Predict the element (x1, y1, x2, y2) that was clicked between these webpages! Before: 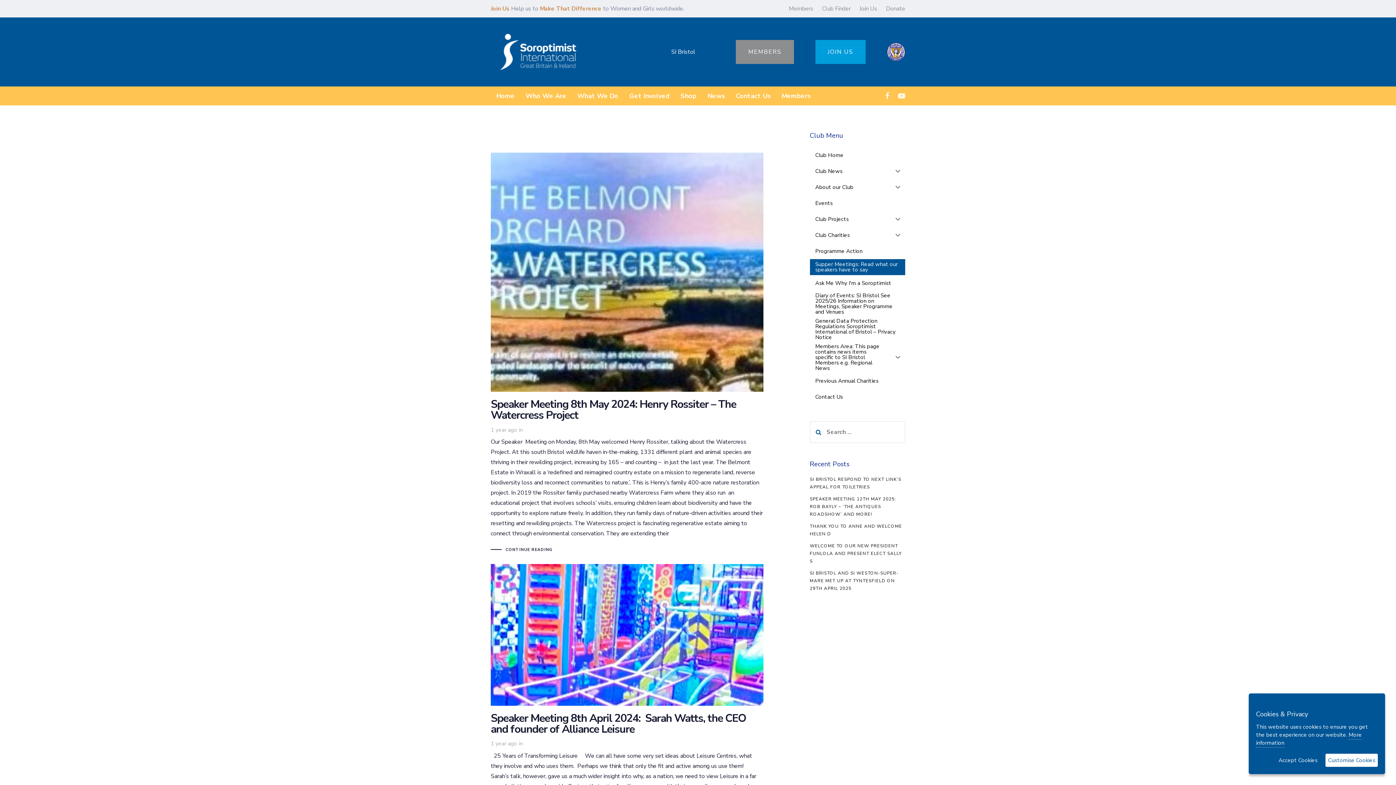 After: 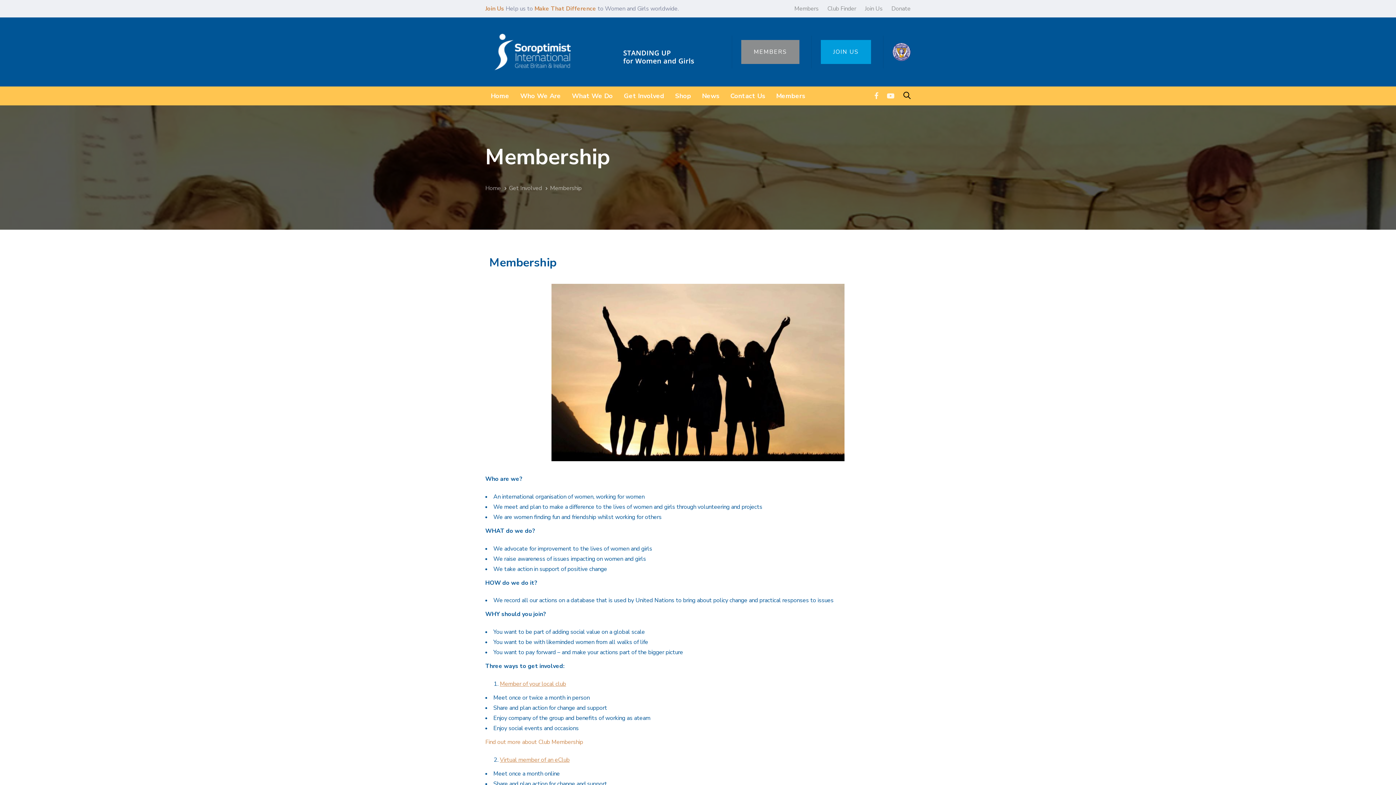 Action: label: JOIN US bbox: (815, 40, 865, 63)